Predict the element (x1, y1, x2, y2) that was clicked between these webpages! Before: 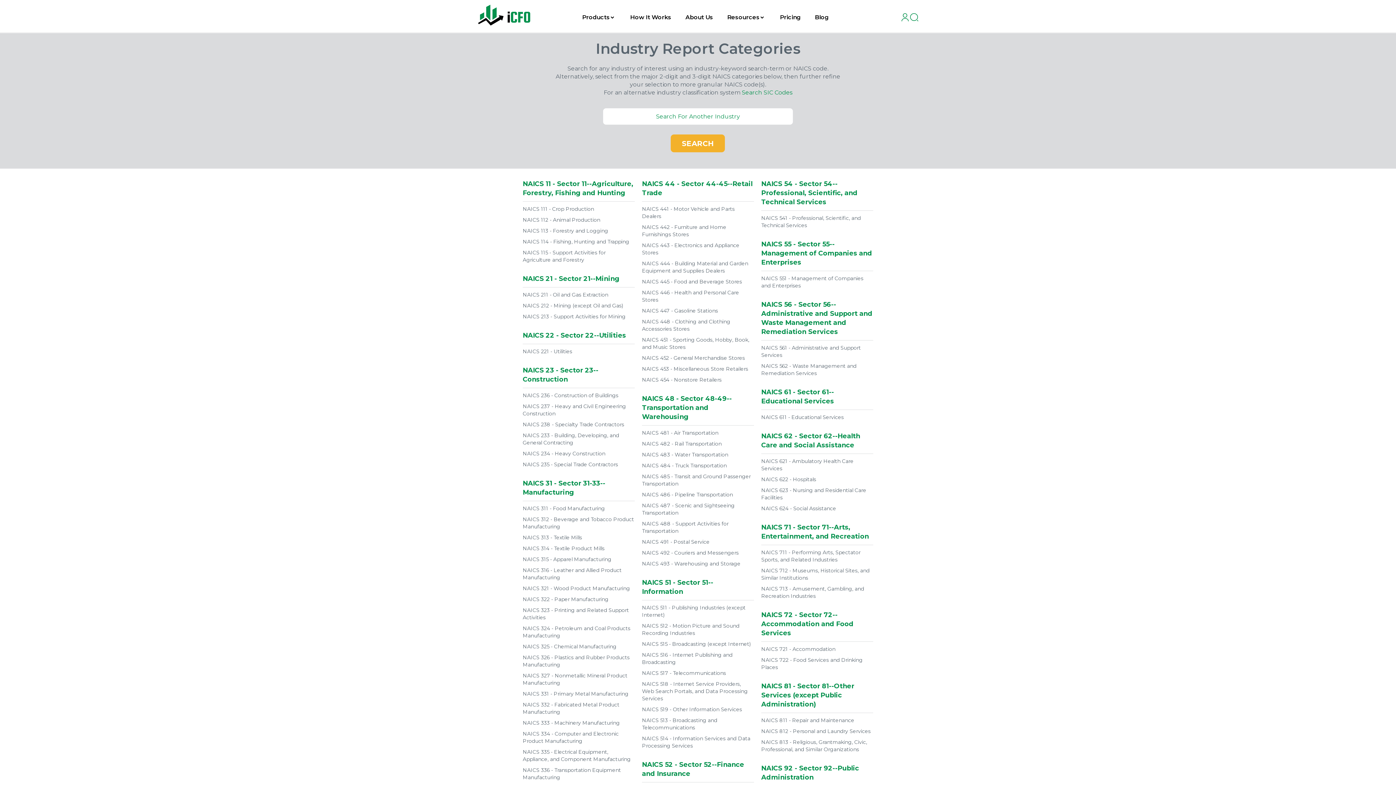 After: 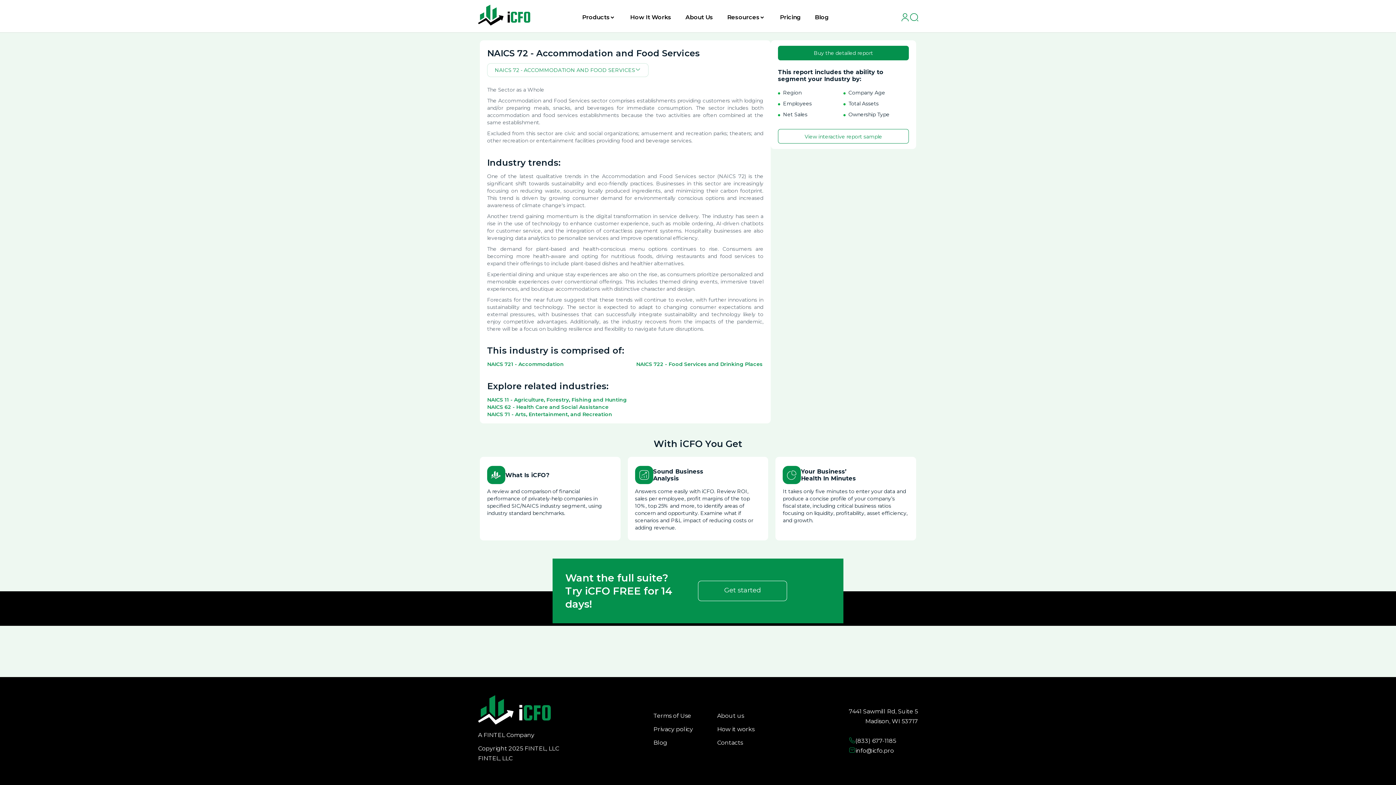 Action: bbox: (761, 611, 853, 637) label: NAICS 72 - Sector 72--Accommodation and Food Services